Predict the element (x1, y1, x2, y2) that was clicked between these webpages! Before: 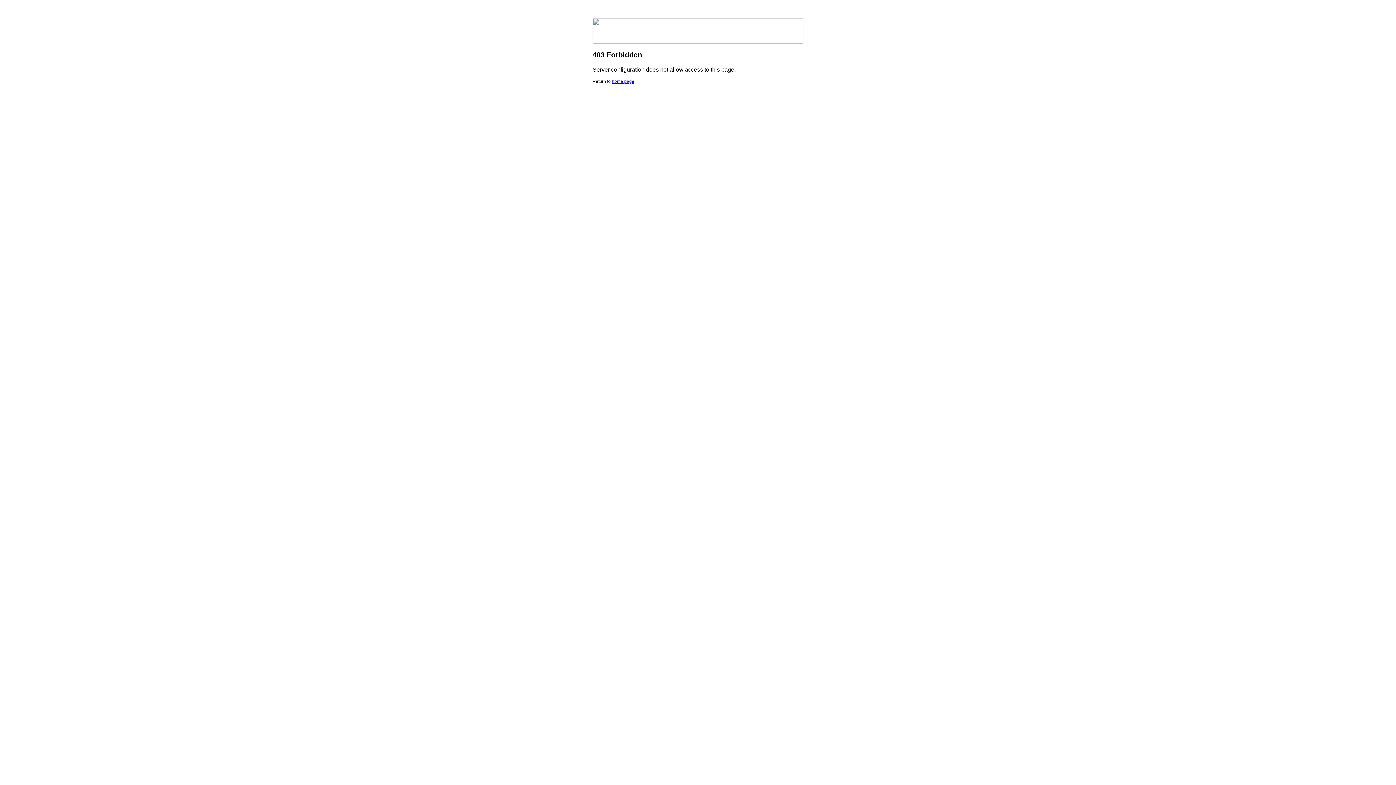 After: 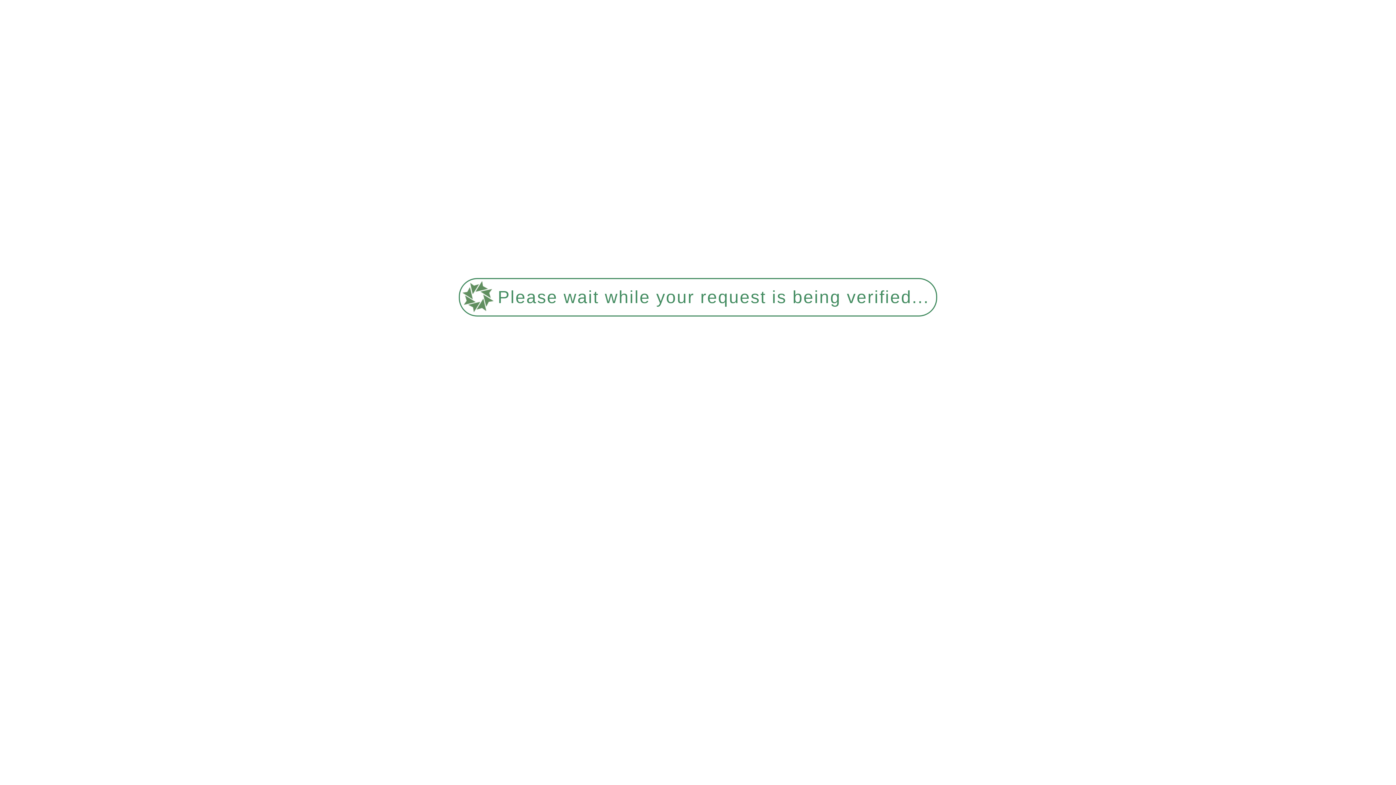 Action: label: home page bbox: (612, 78, 634, 84)